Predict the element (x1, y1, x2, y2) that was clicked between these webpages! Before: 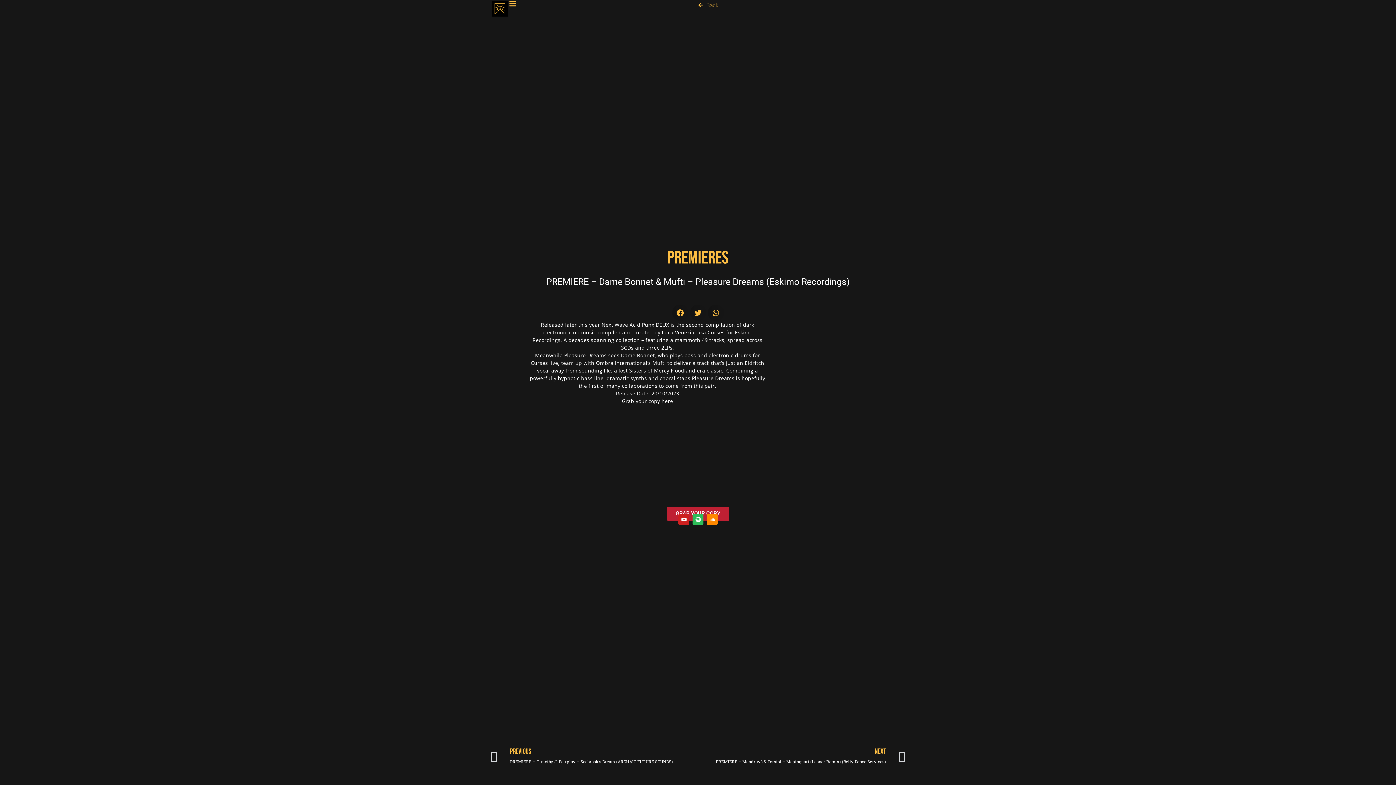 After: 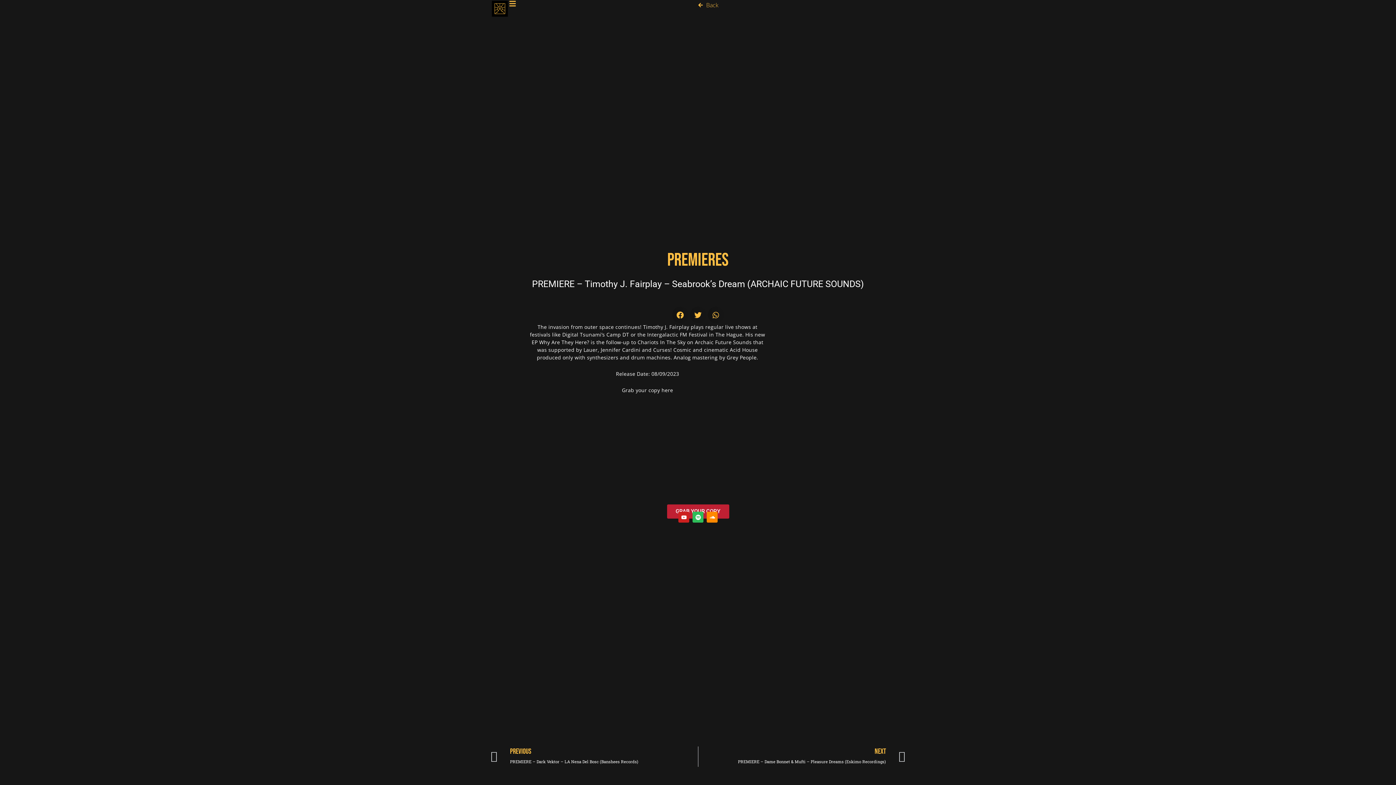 Action: label: Prev
PREVIOUS
PREMIERE – Timothy J. Fairplay – Seabrook’s Dream (ARCHAIC FUTURE SOUNDS) bbox: (490, 746, 698, 767)